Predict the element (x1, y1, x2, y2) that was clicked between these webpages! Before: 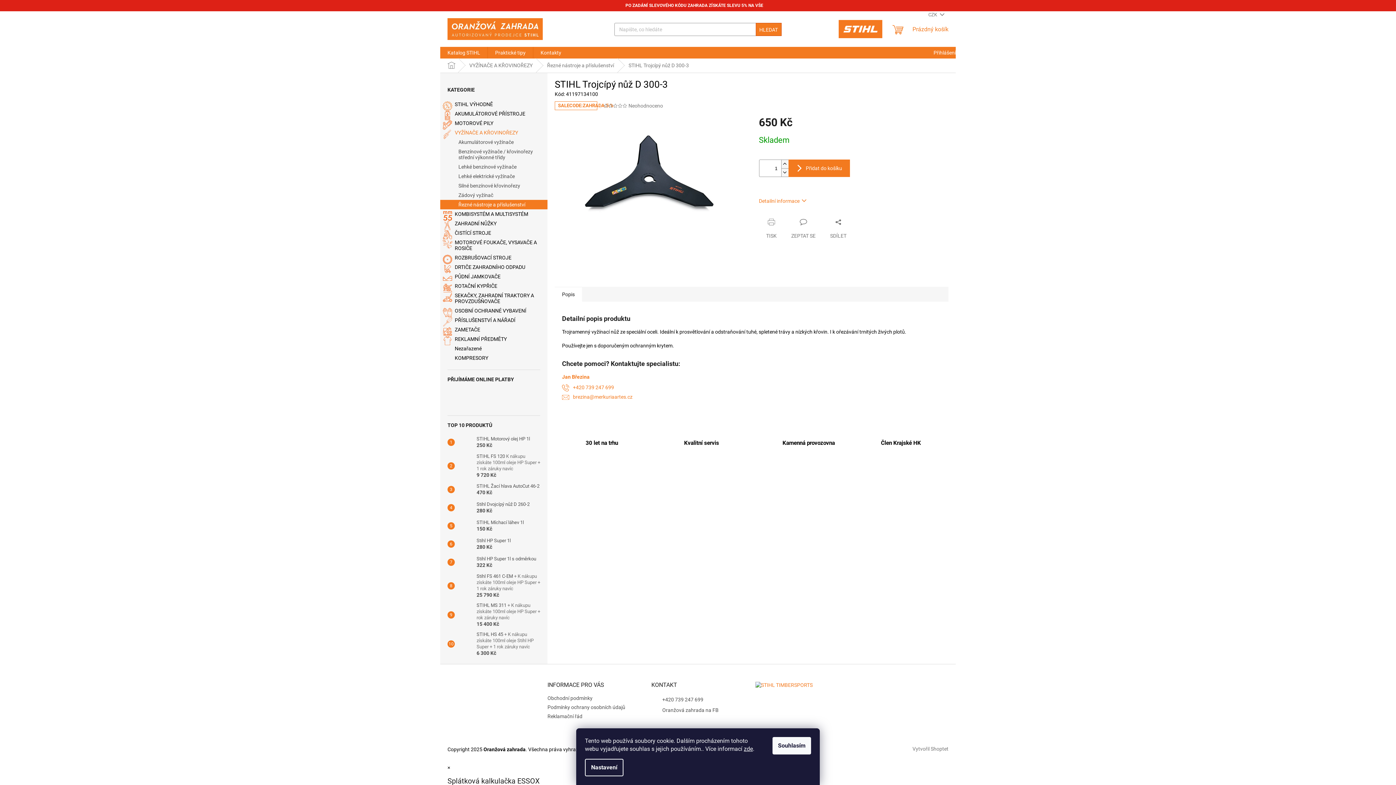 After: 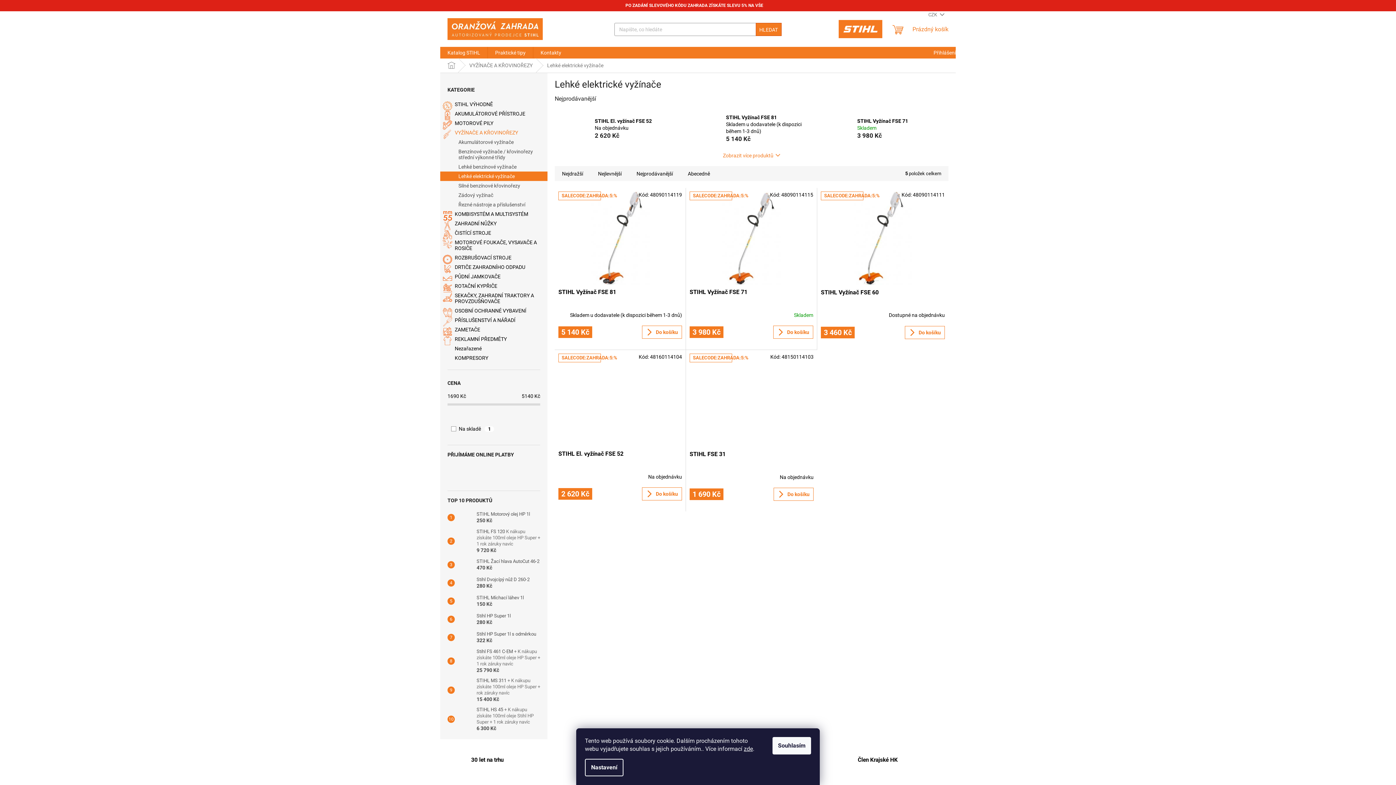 Action: label: Lehké elektrické vyžínače bbox: (440, 171, 547, 180)